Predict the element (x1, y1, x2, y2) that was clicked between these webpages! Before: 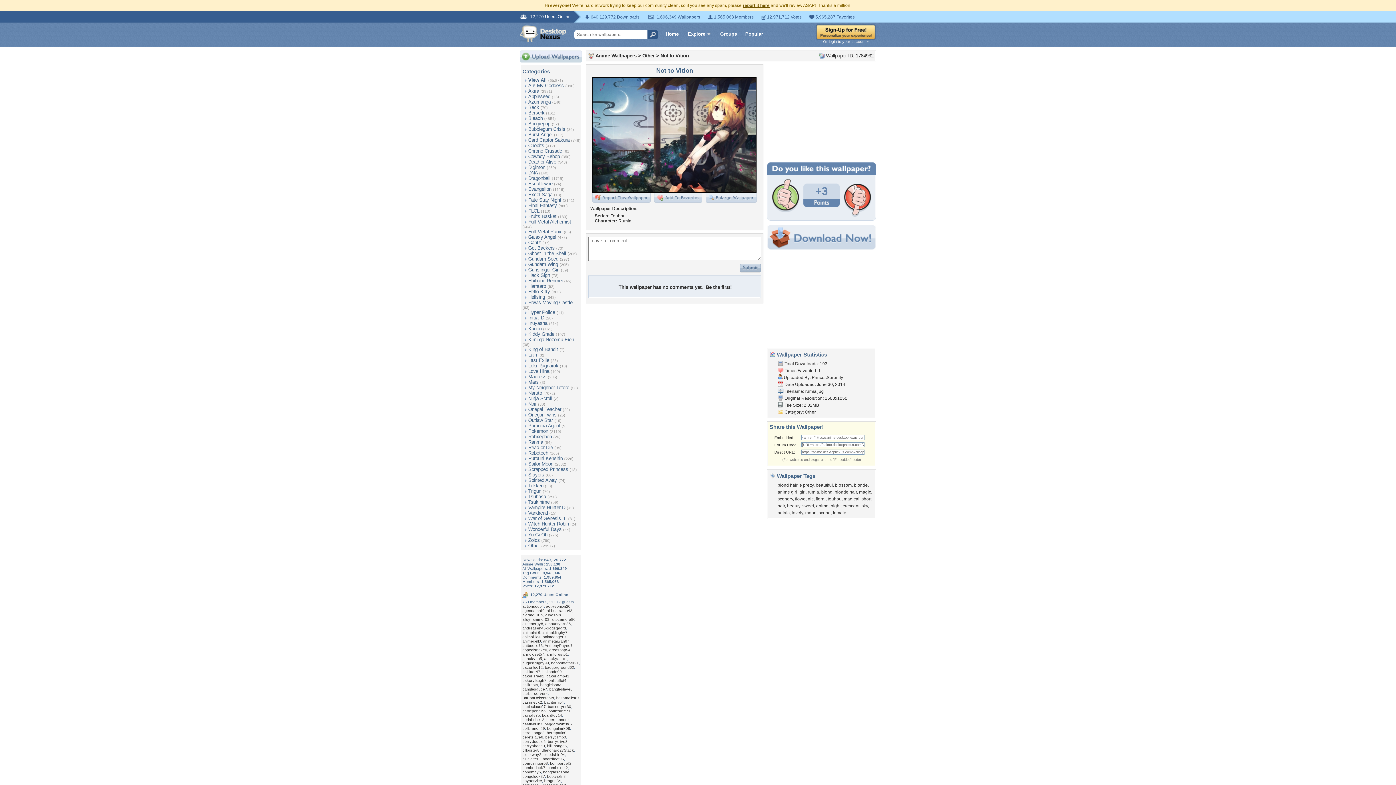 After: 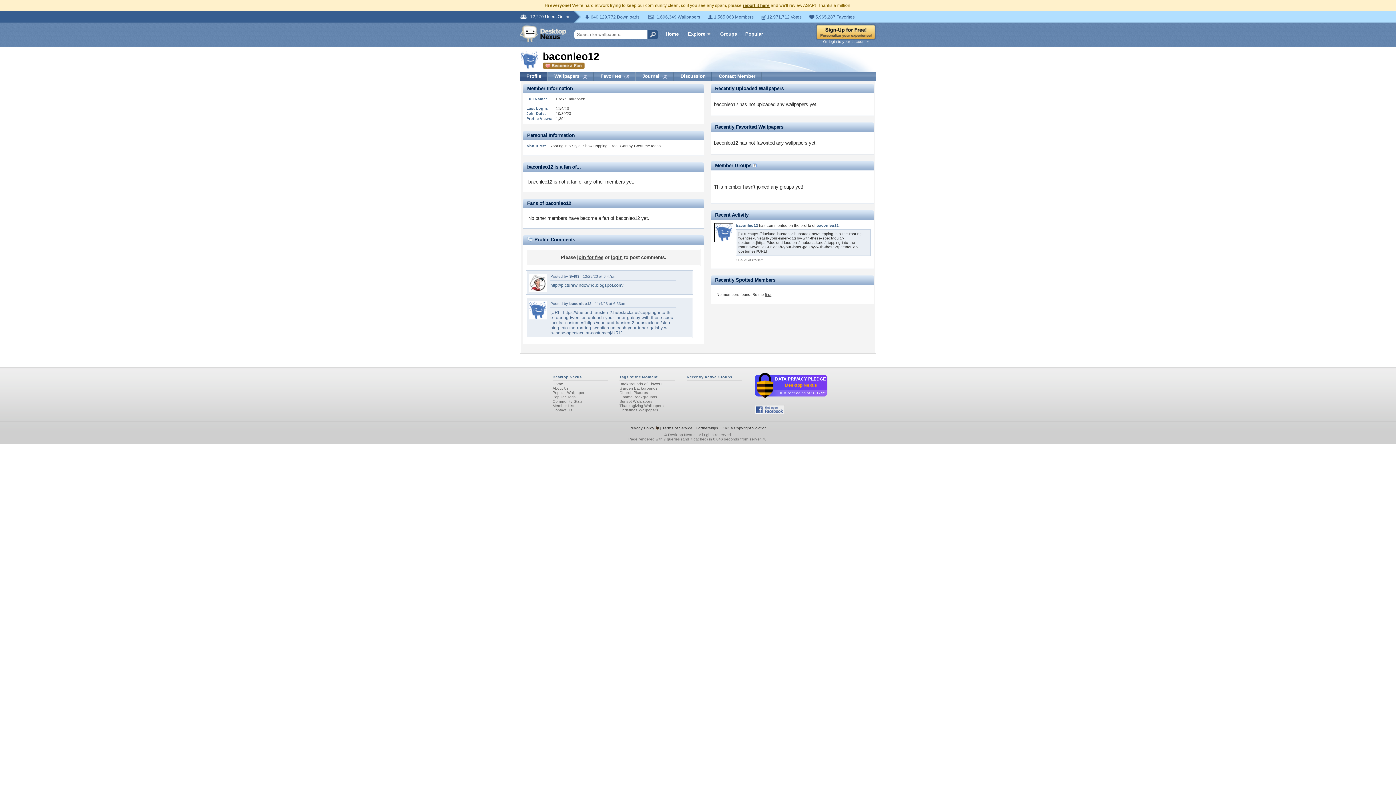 Action: bbox: (522, 665, 542, 669) label: baconleo12